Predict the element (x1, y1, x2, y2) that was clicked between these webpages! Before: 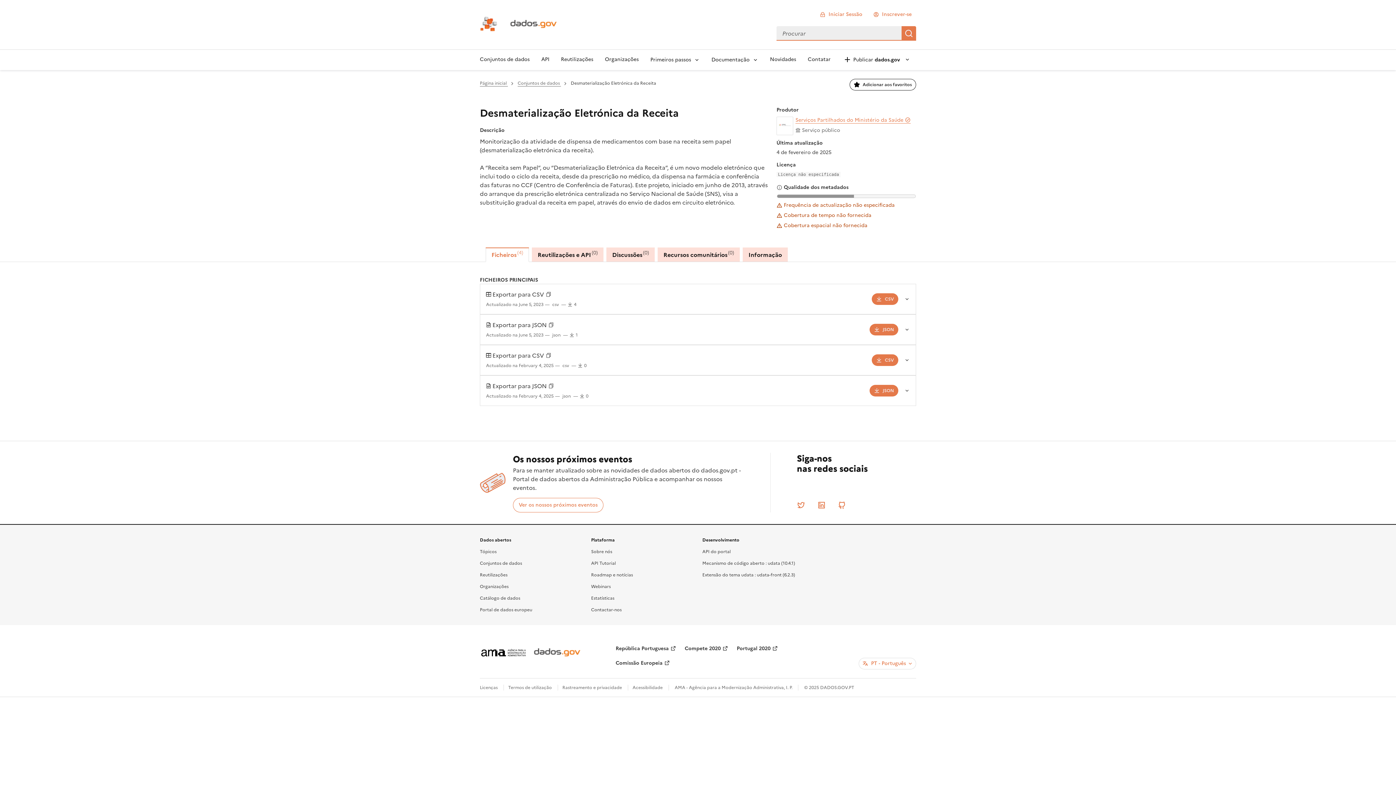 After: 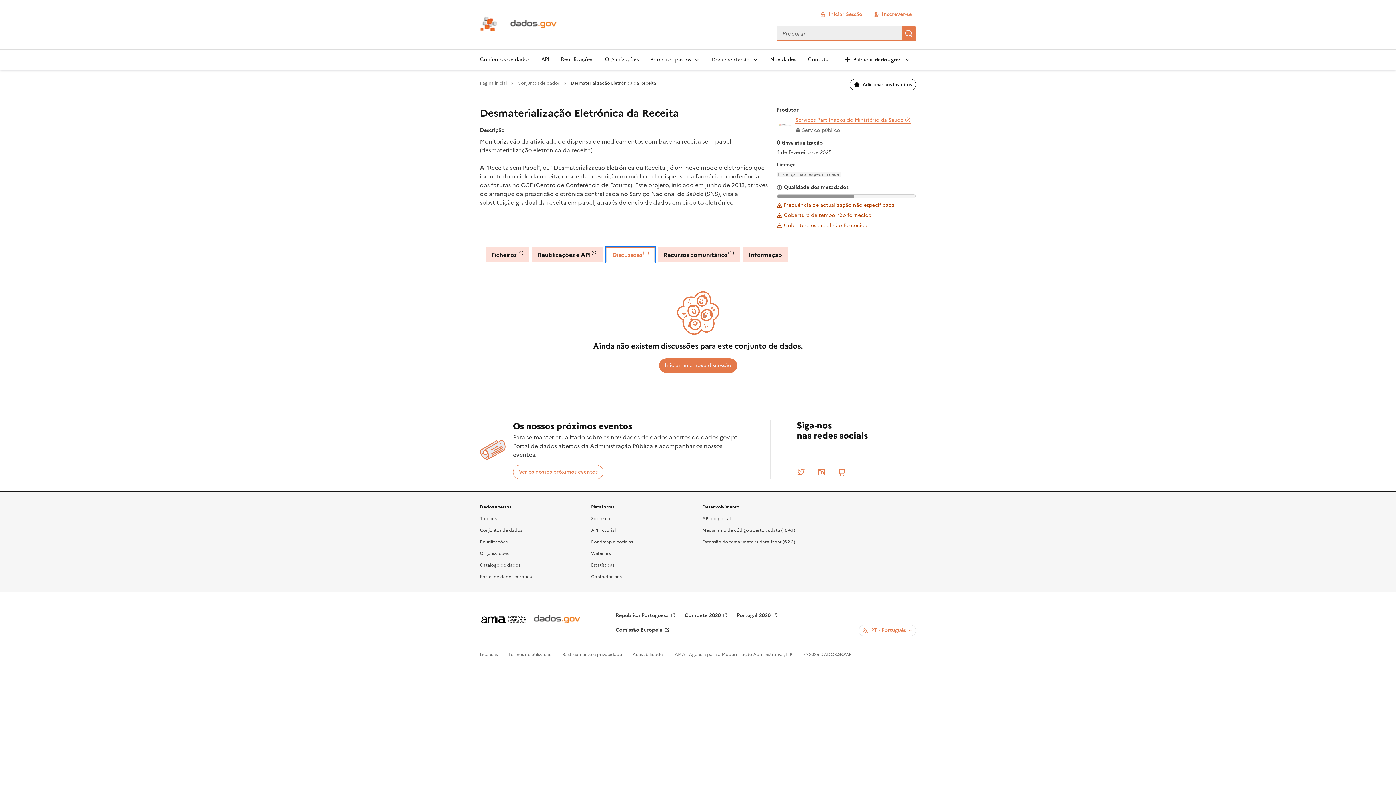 Action: label: Discussões
0 bbox: (606, 247, 654, 262)